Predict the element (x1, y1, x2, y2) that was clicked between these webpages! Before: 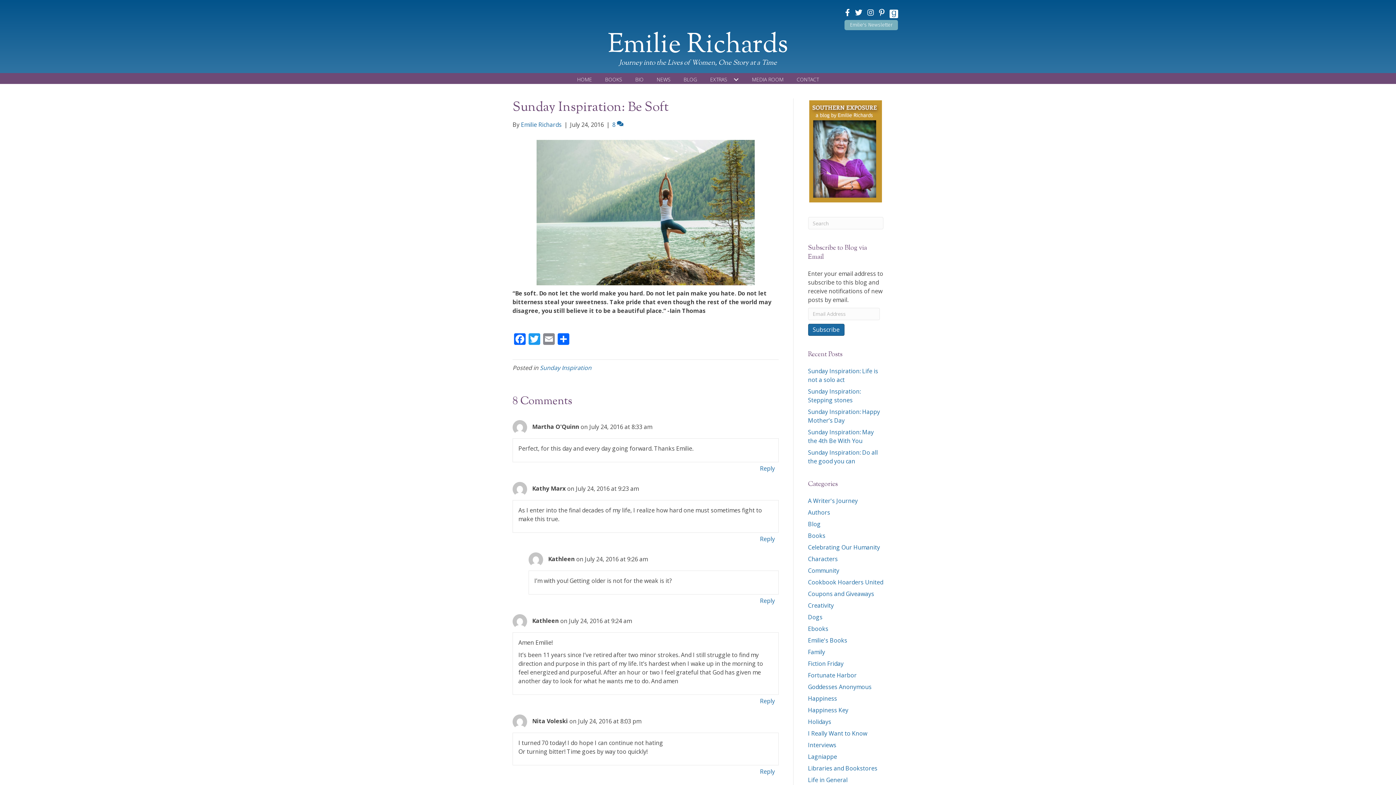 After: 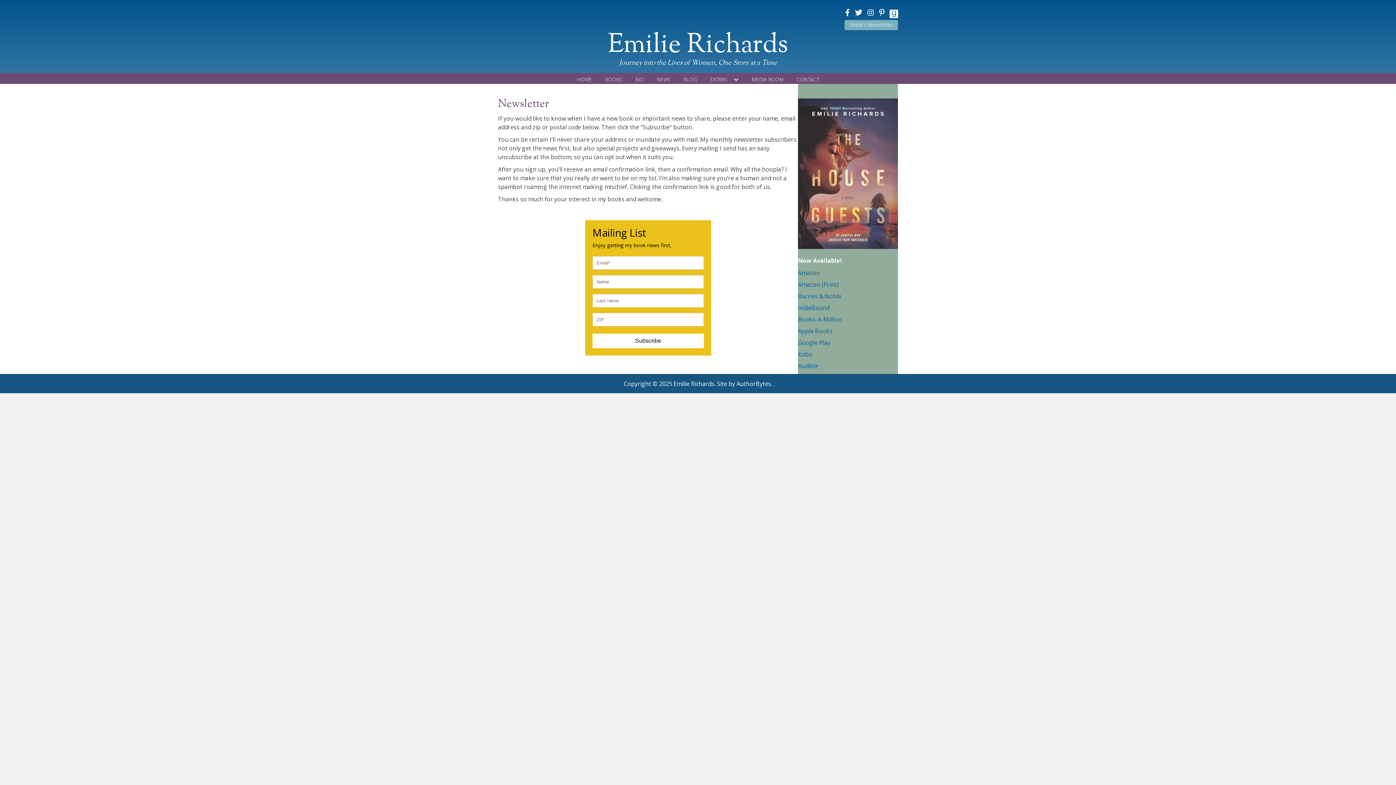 Action: bbox: (844, 20, 898, 30) label: Emilie's Newsletter